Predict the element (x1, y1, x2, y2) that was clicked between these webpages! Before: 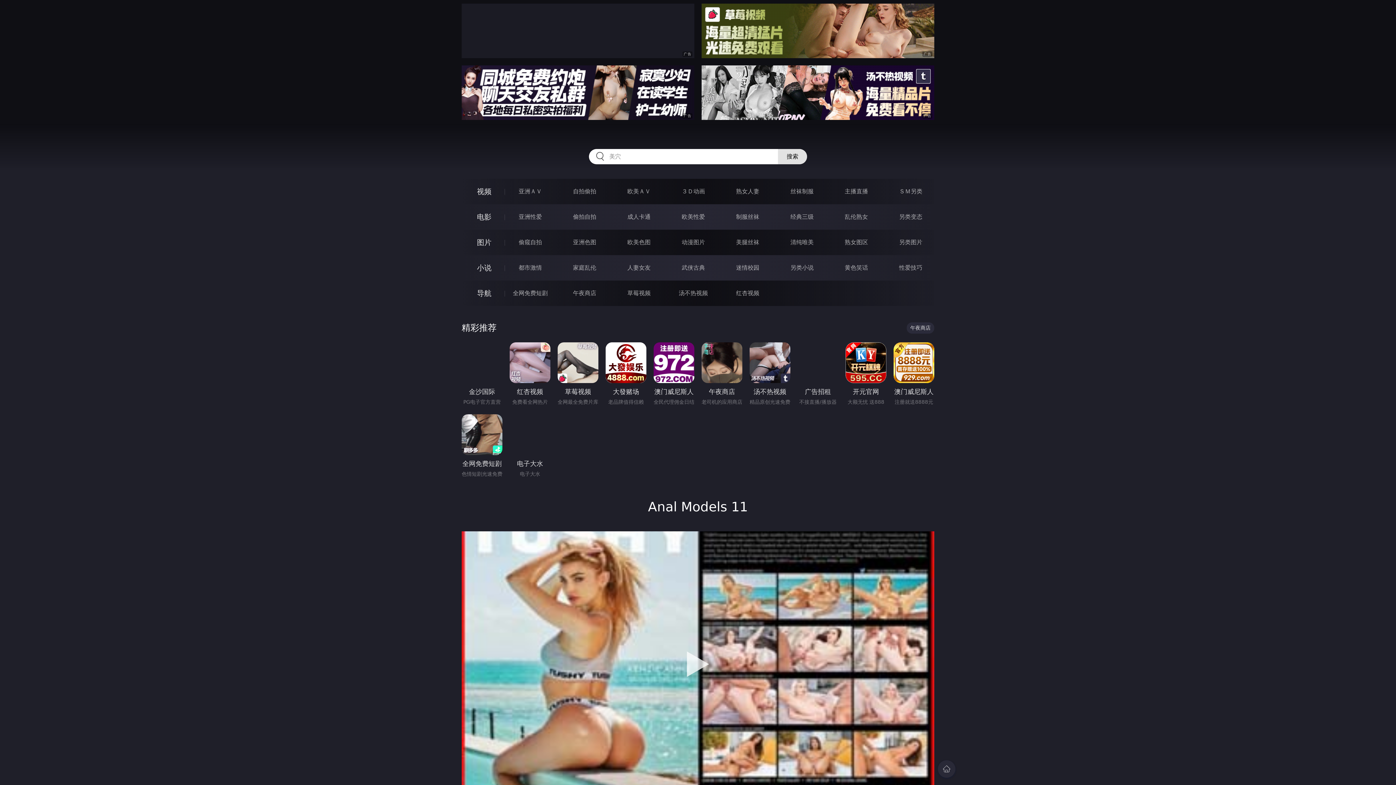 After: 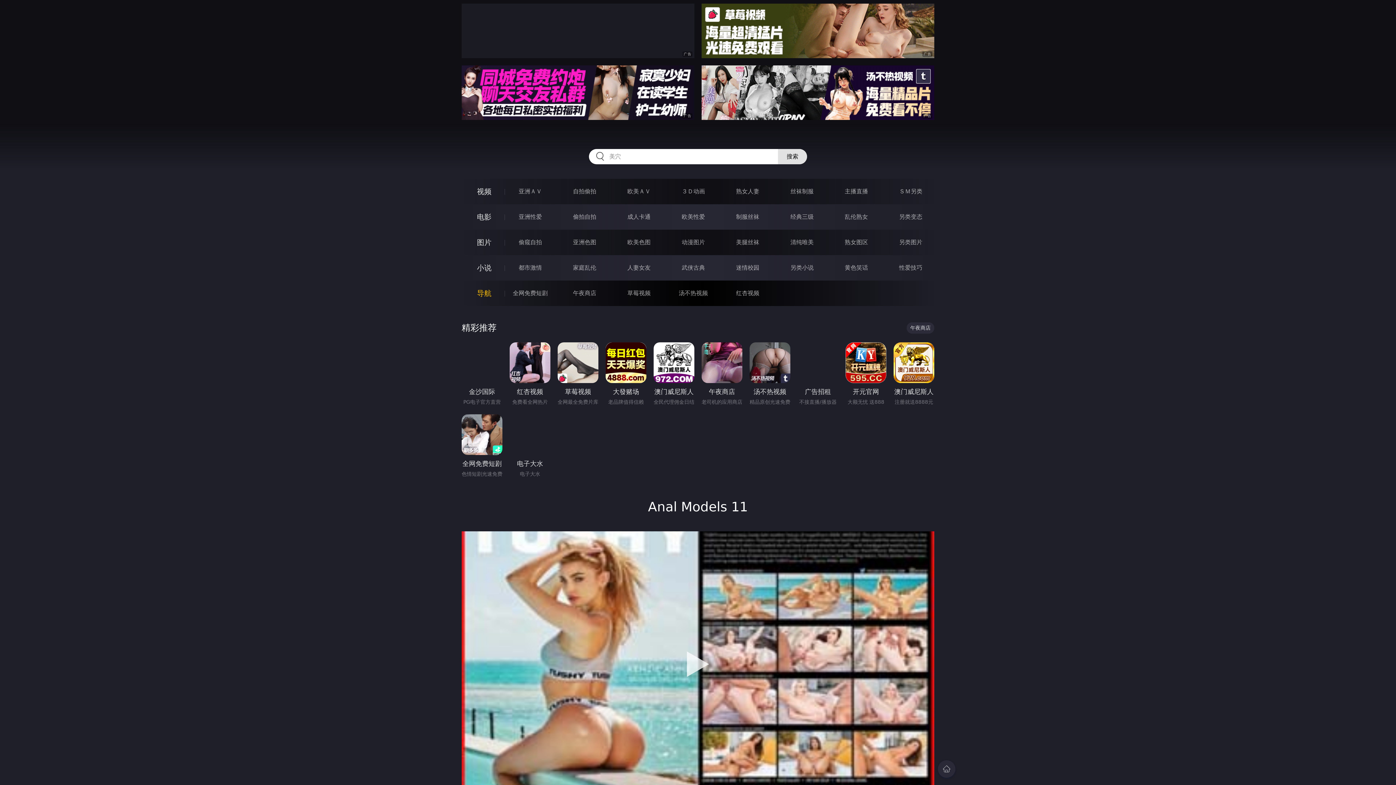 Action: bbox: (477, 289, 491, 297) label: 导航